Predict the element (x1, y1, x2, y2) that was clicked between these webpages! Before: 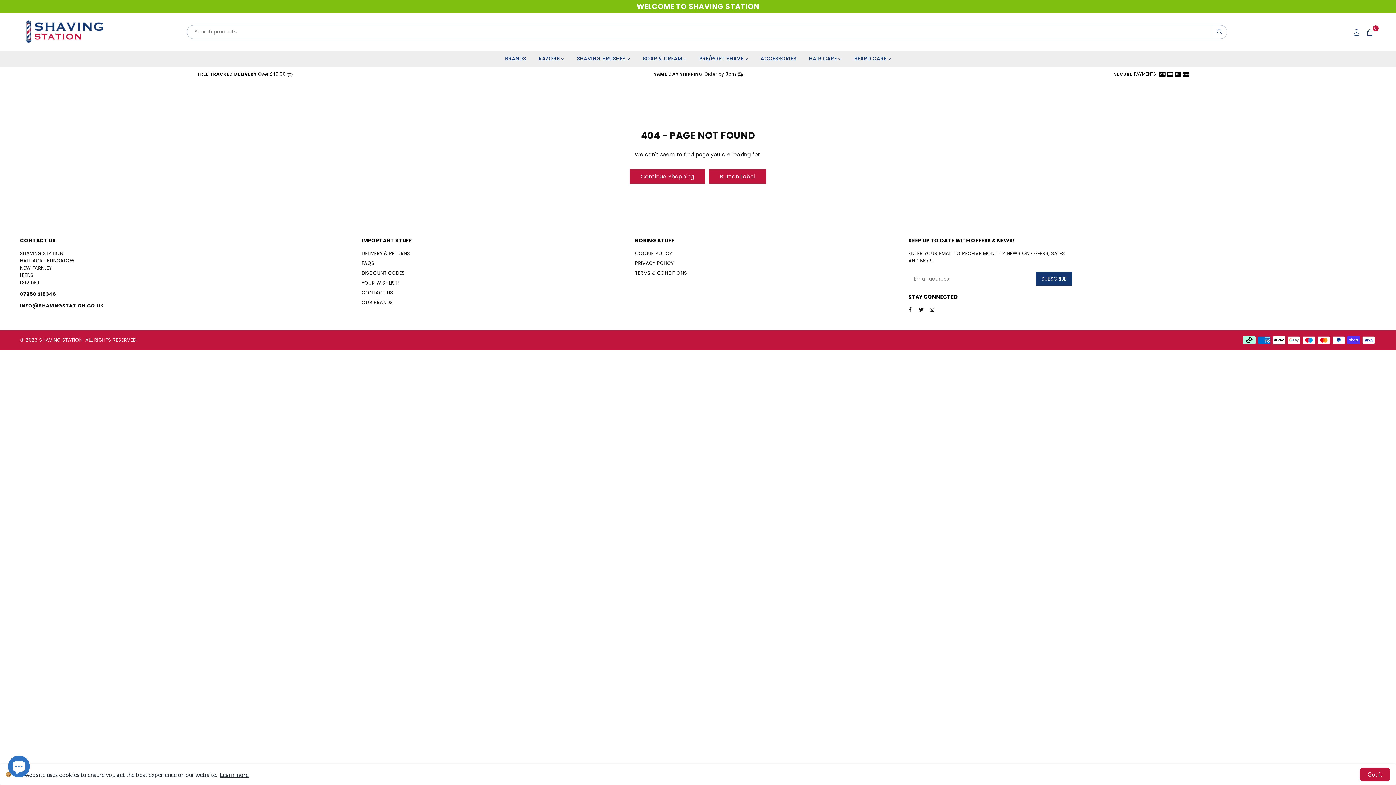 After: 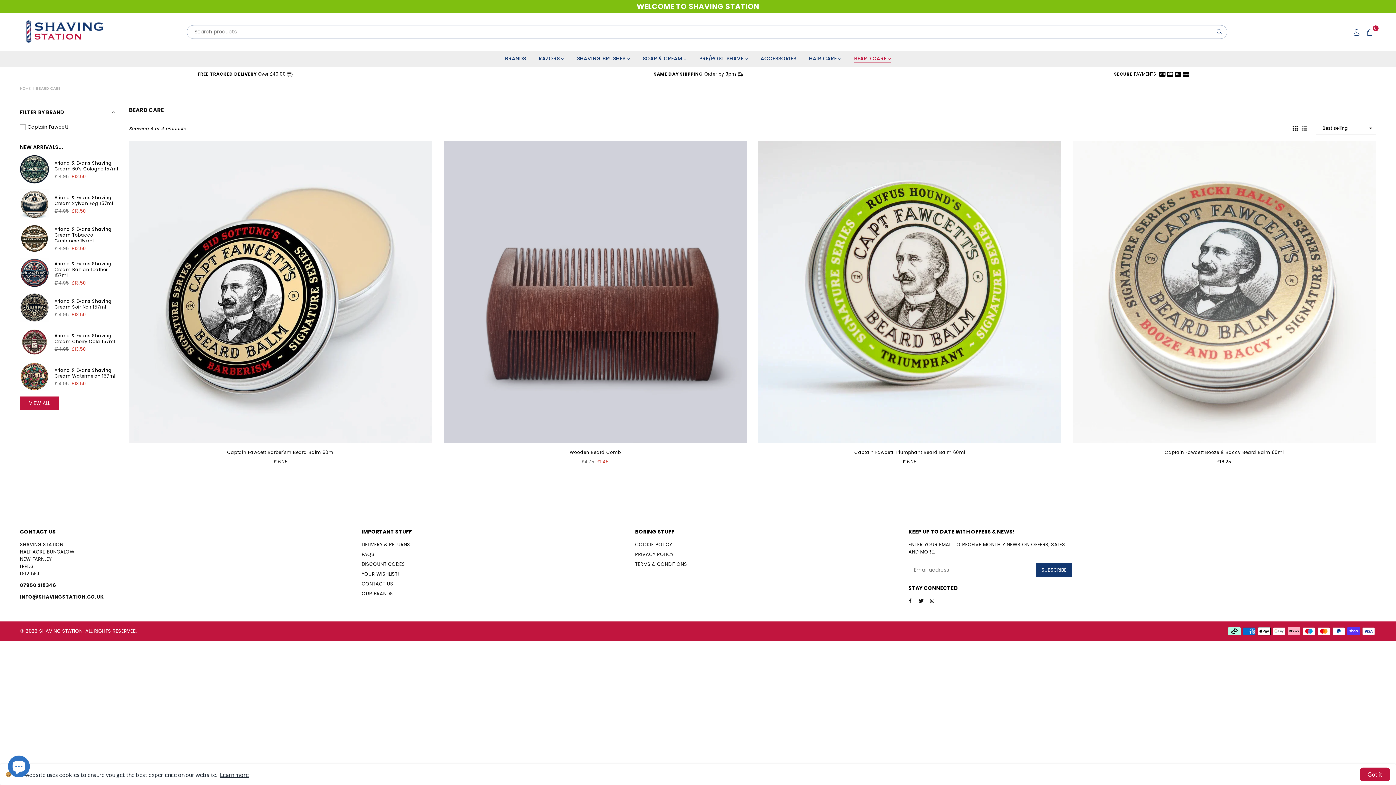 Action: label: BEARD CARE  bbox: (848, 50, 896, 66)